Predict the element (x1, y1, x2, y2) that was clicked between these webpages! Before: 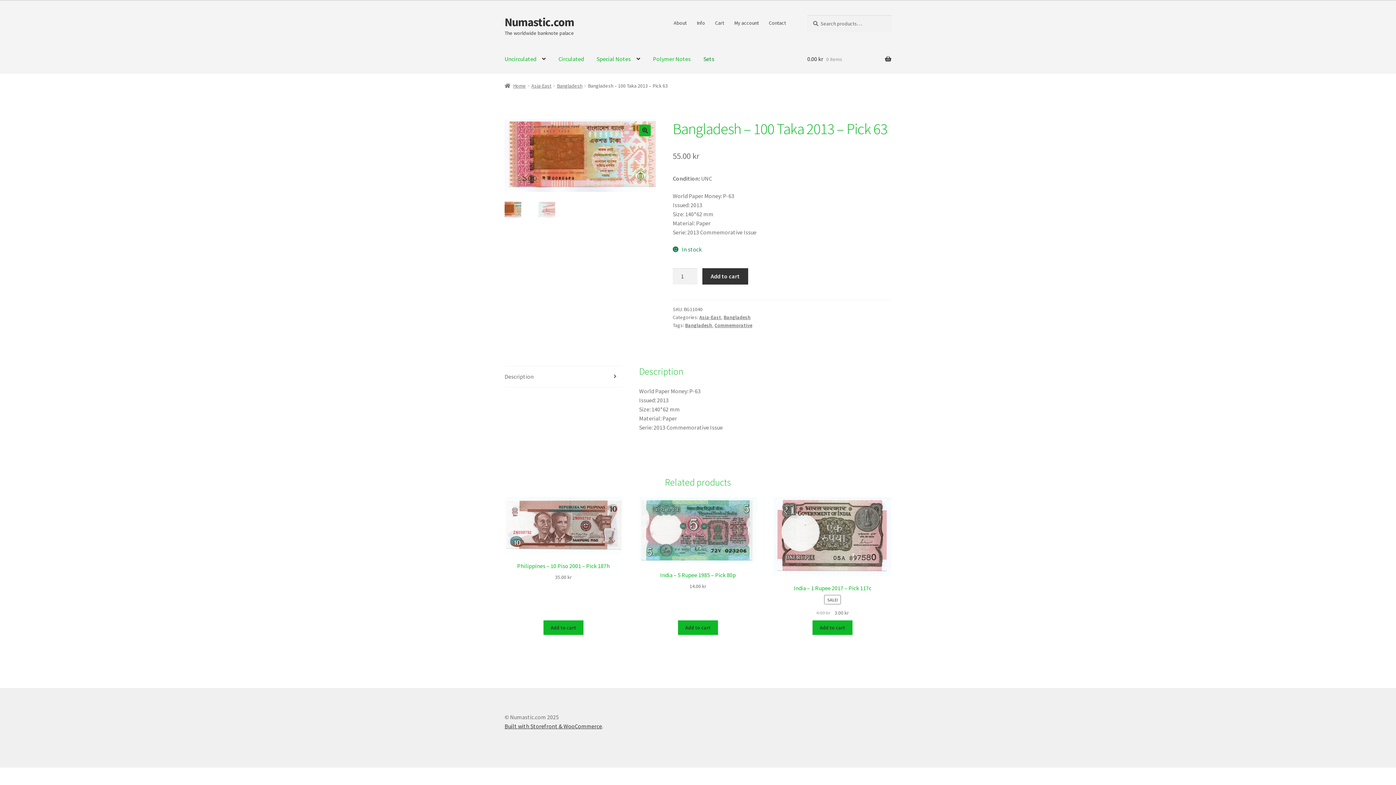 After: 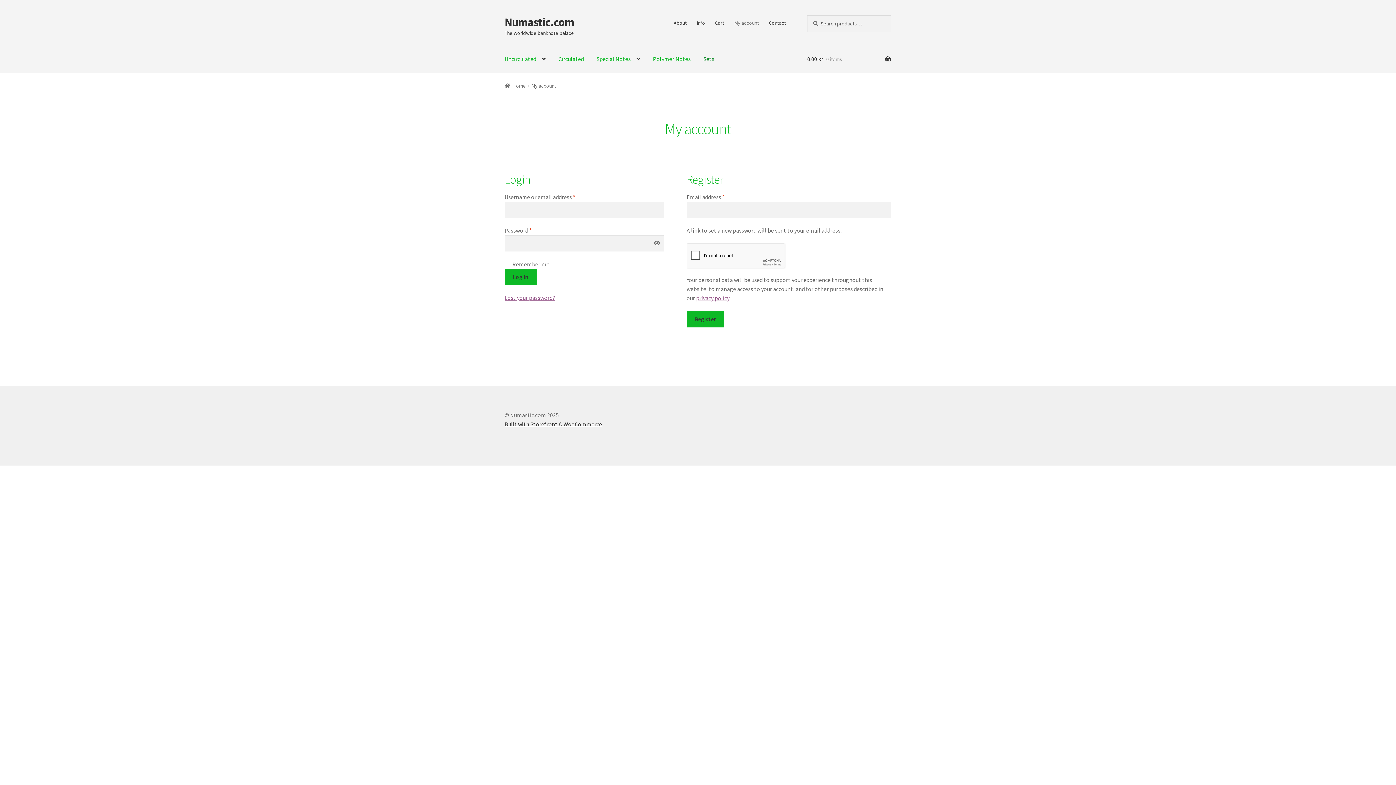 Action: bbox: (729, 15, 763, 30) label: My account